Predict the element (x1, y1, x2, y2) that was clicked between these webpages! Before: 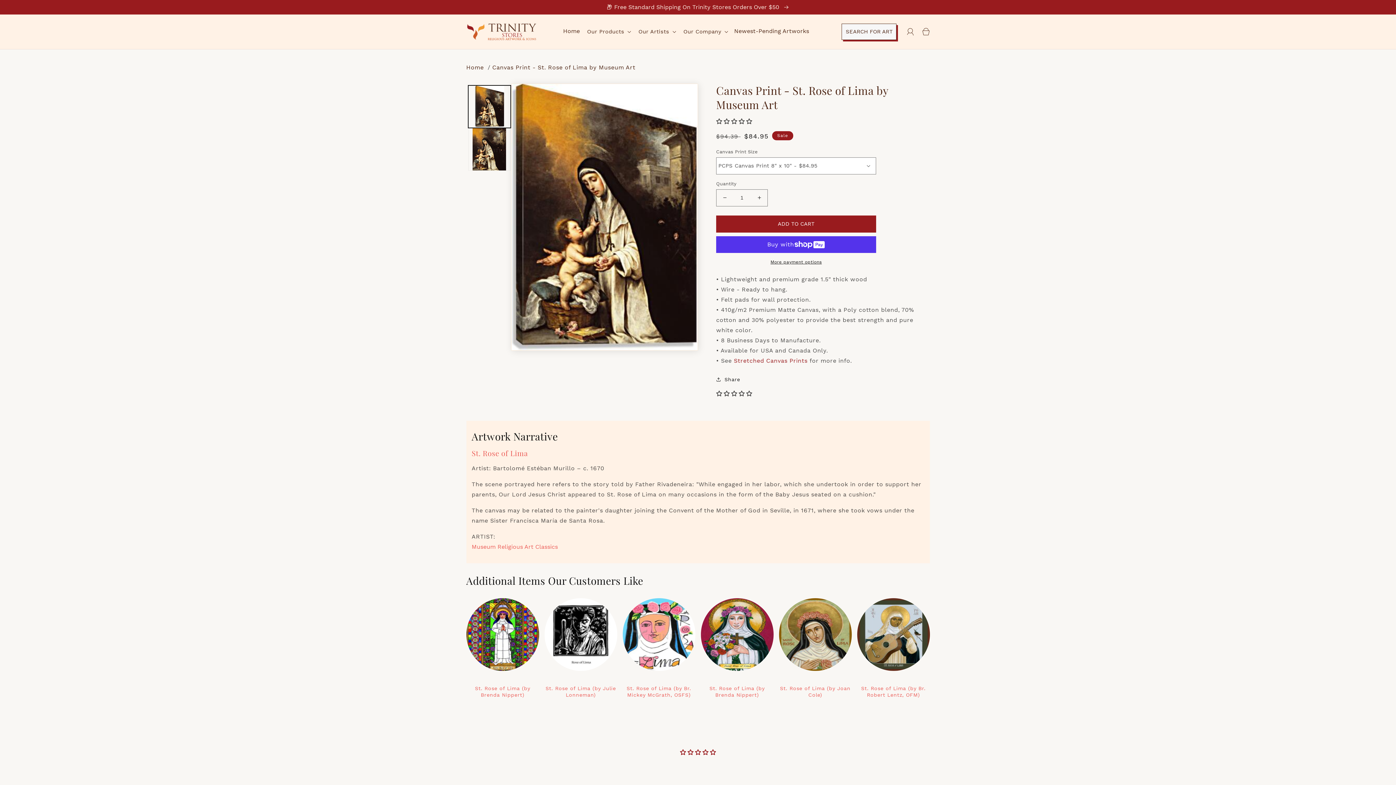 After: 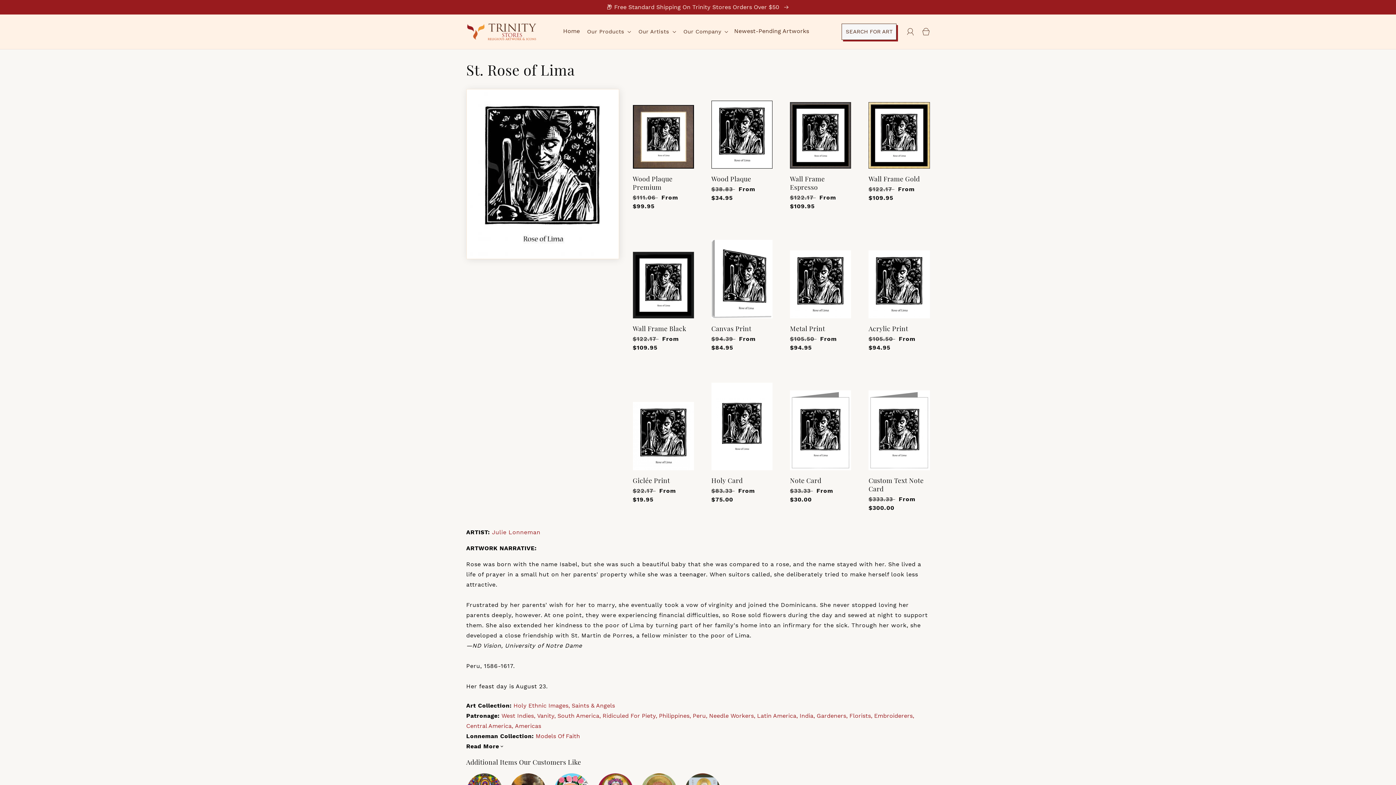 Action: label: St. Rose of Lima (by Julie Lonneman) bbox: (544, 598, 617, 698)